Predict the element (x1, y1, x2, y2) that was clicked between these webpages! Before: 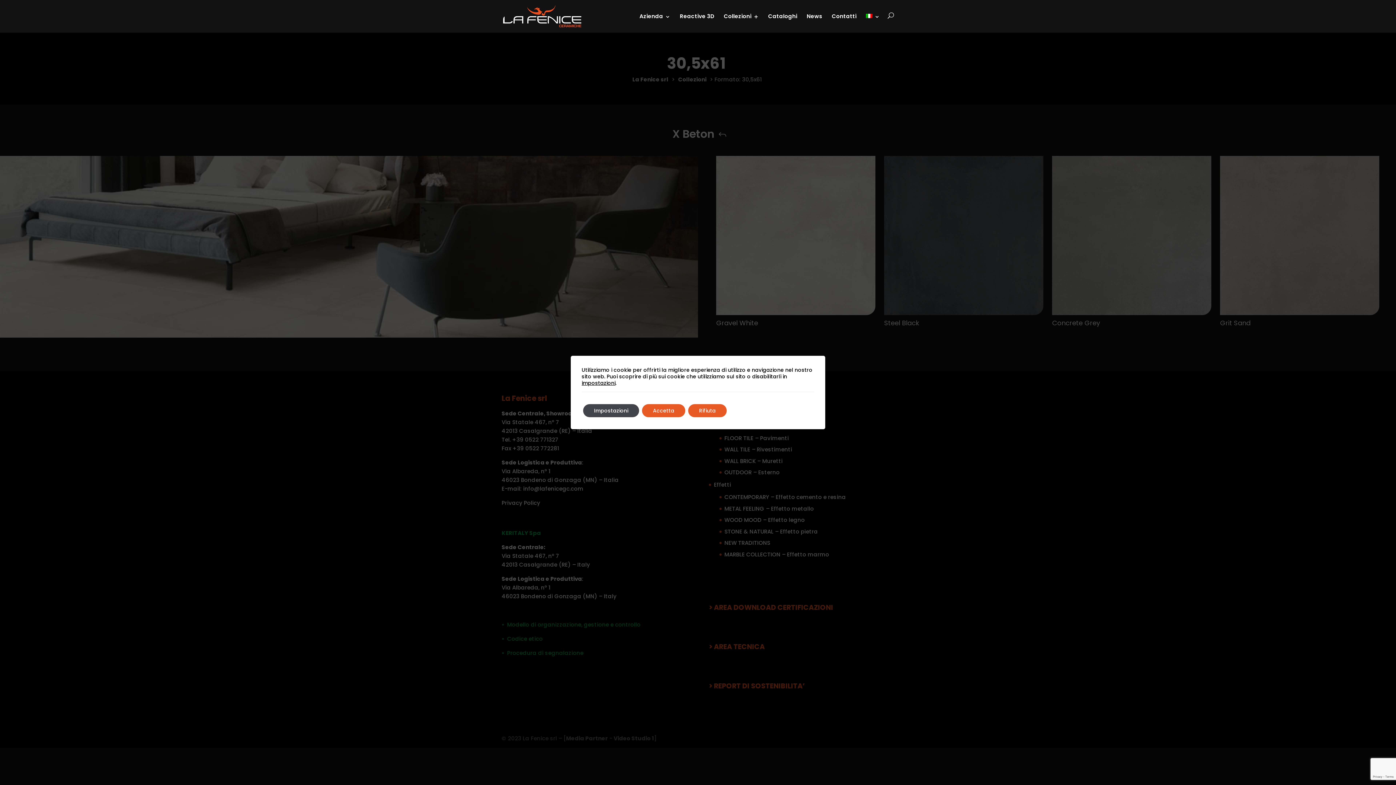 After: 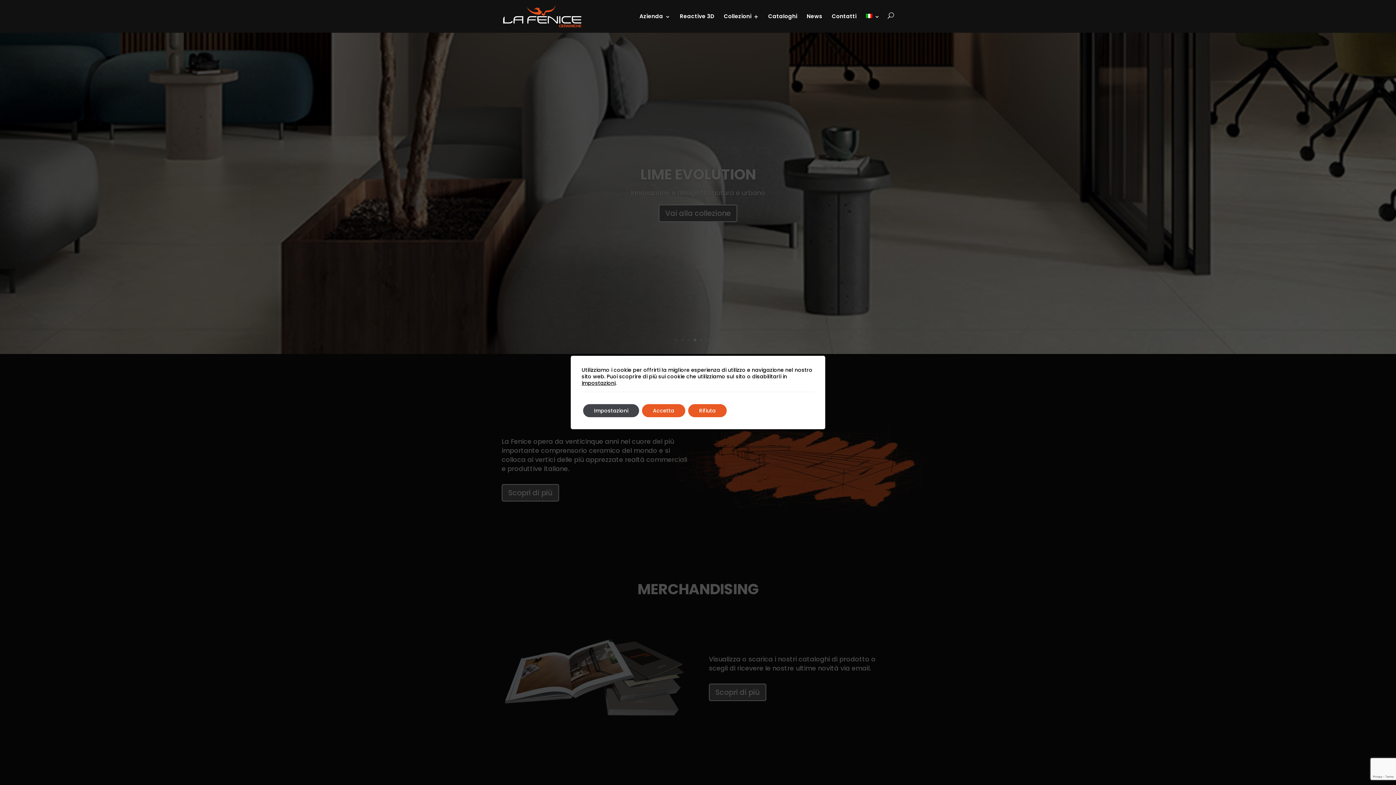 Action: bbox: (503, 12, 581, 19)